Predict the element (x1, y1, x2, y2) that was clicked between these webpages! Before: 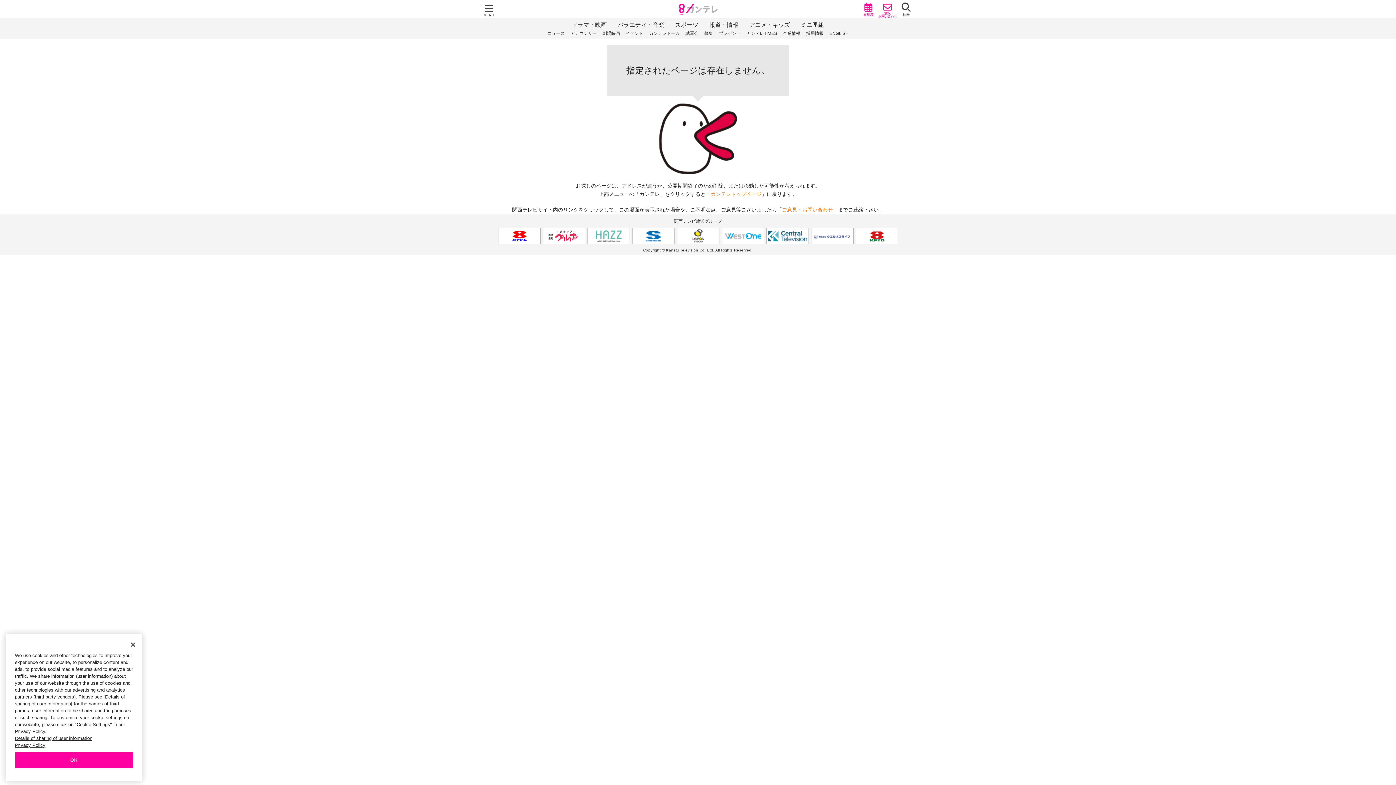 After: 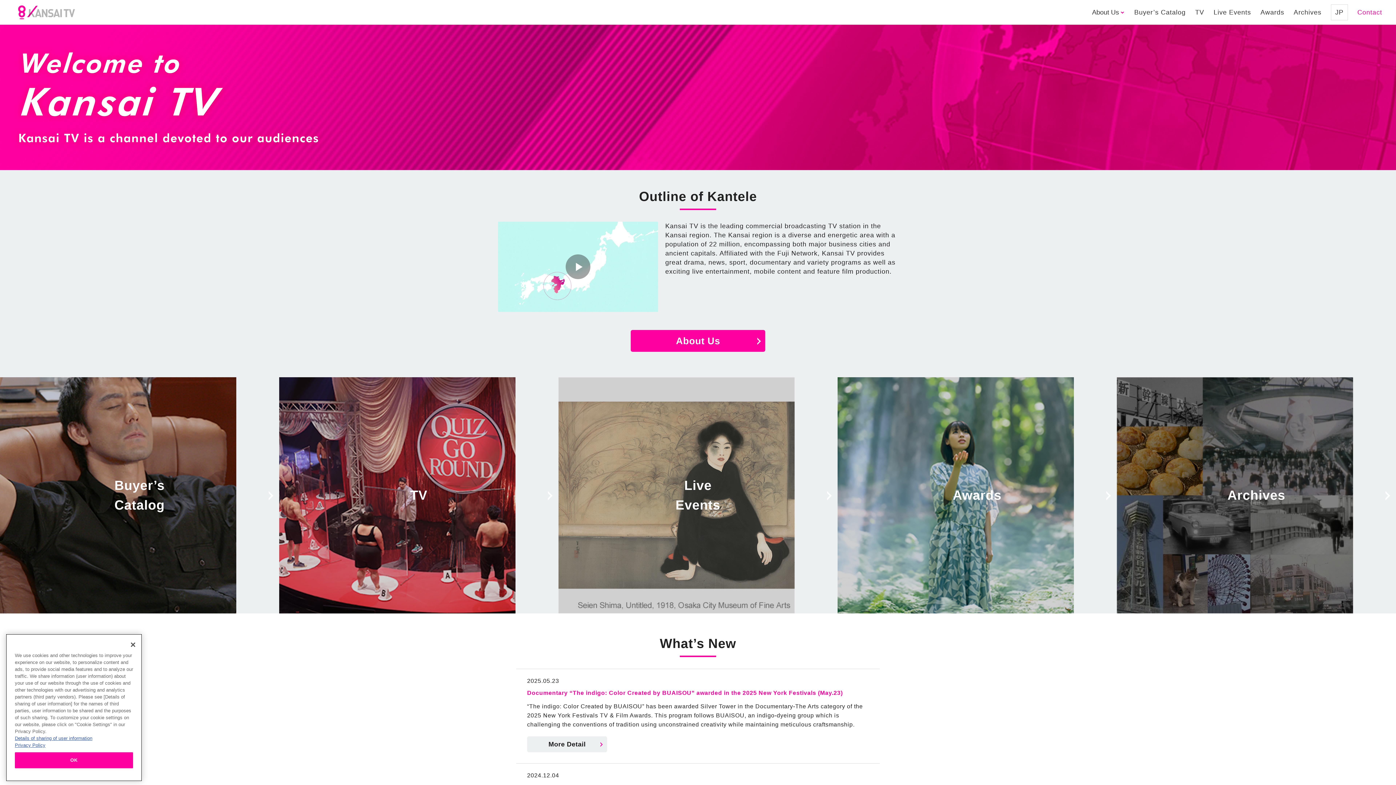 Action: bbox: (829, 29, 848, 37) label: ENGLISH